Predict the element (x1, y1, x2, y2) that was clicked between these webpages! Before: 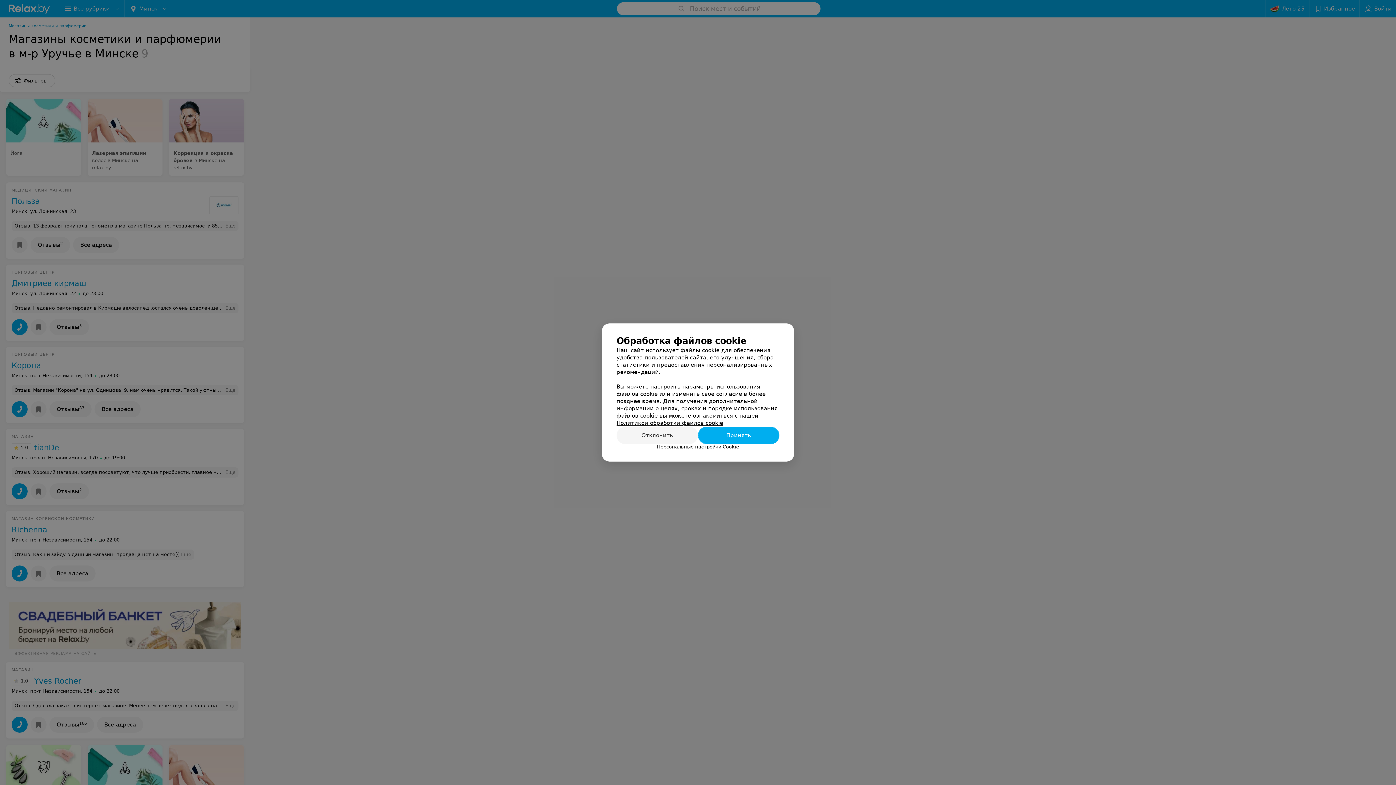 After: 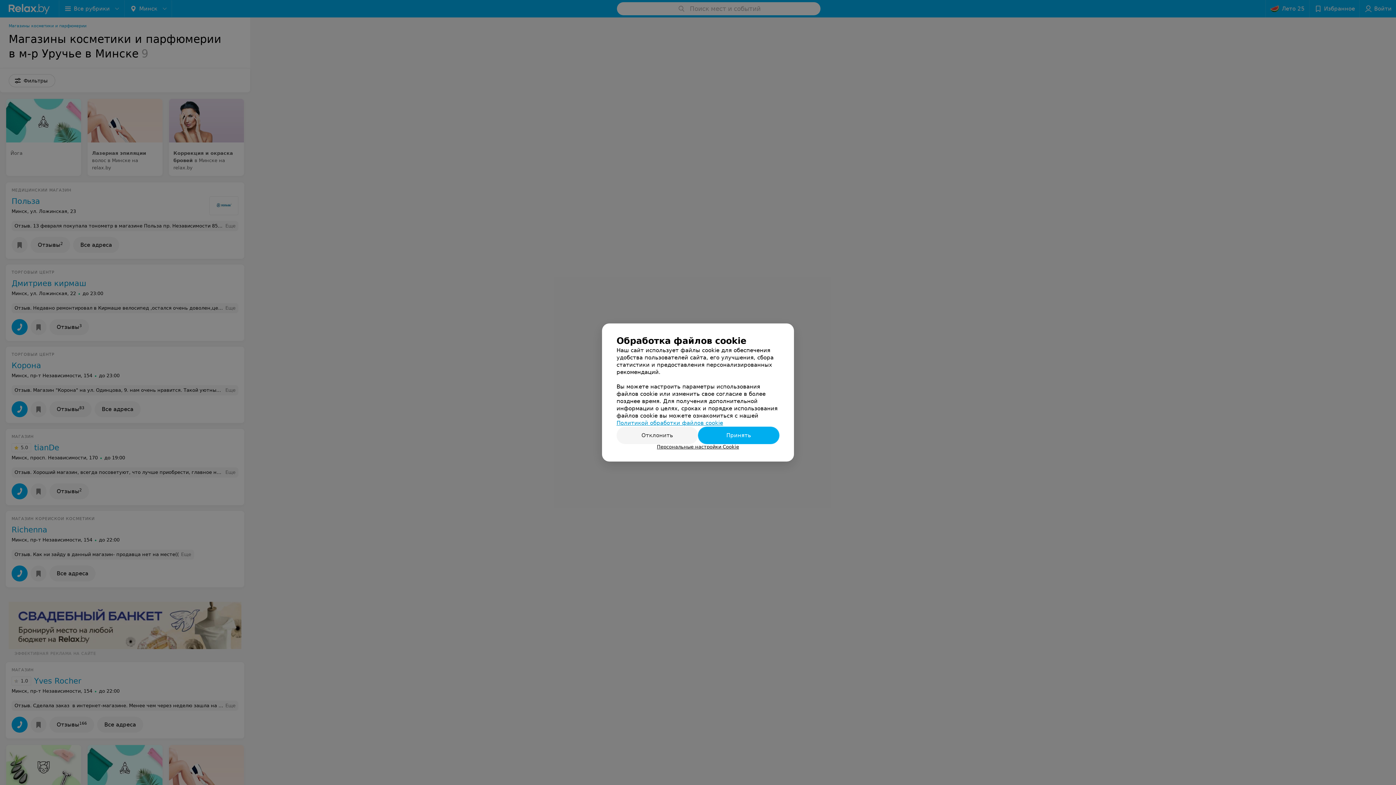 Action: label: Политикой обработки файлов cookie bbox: (616, 420, 723, 426)